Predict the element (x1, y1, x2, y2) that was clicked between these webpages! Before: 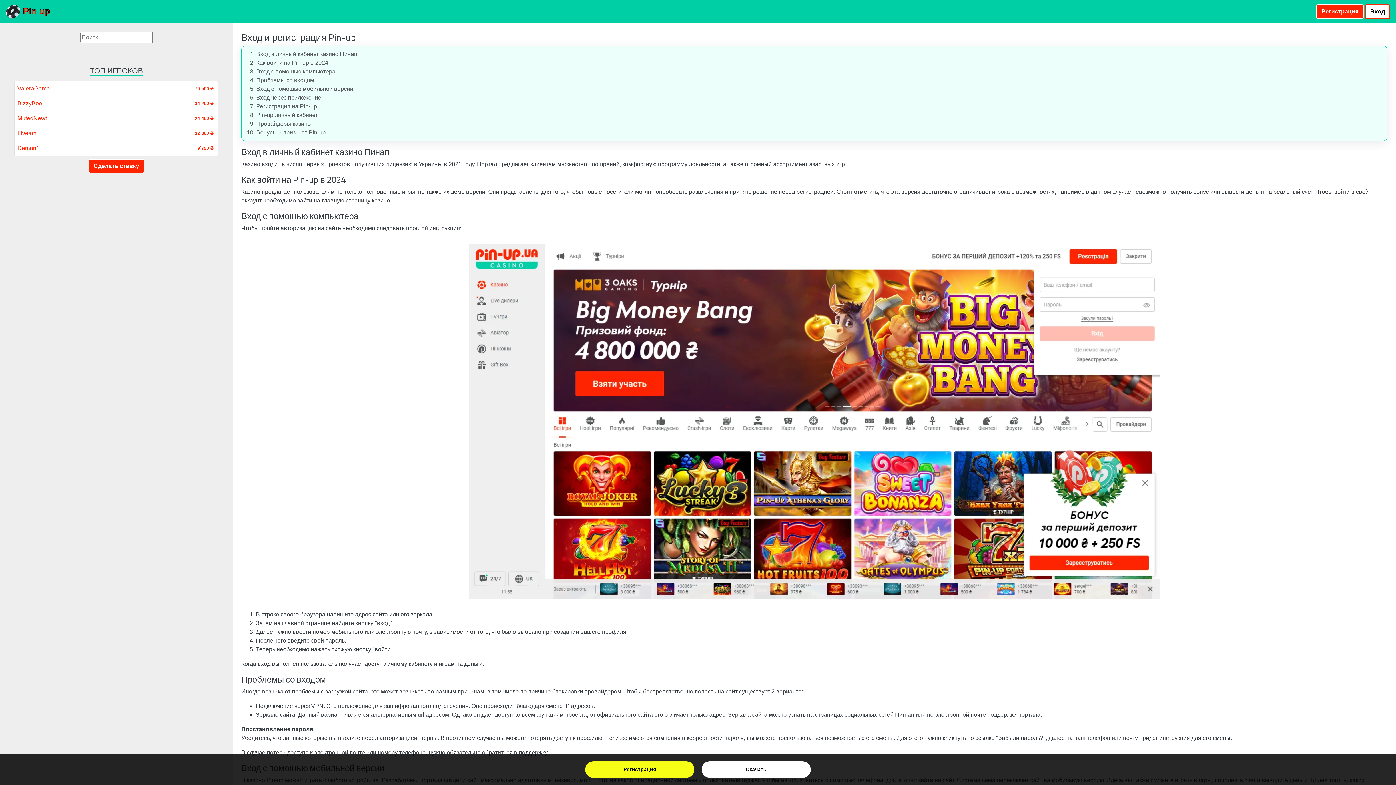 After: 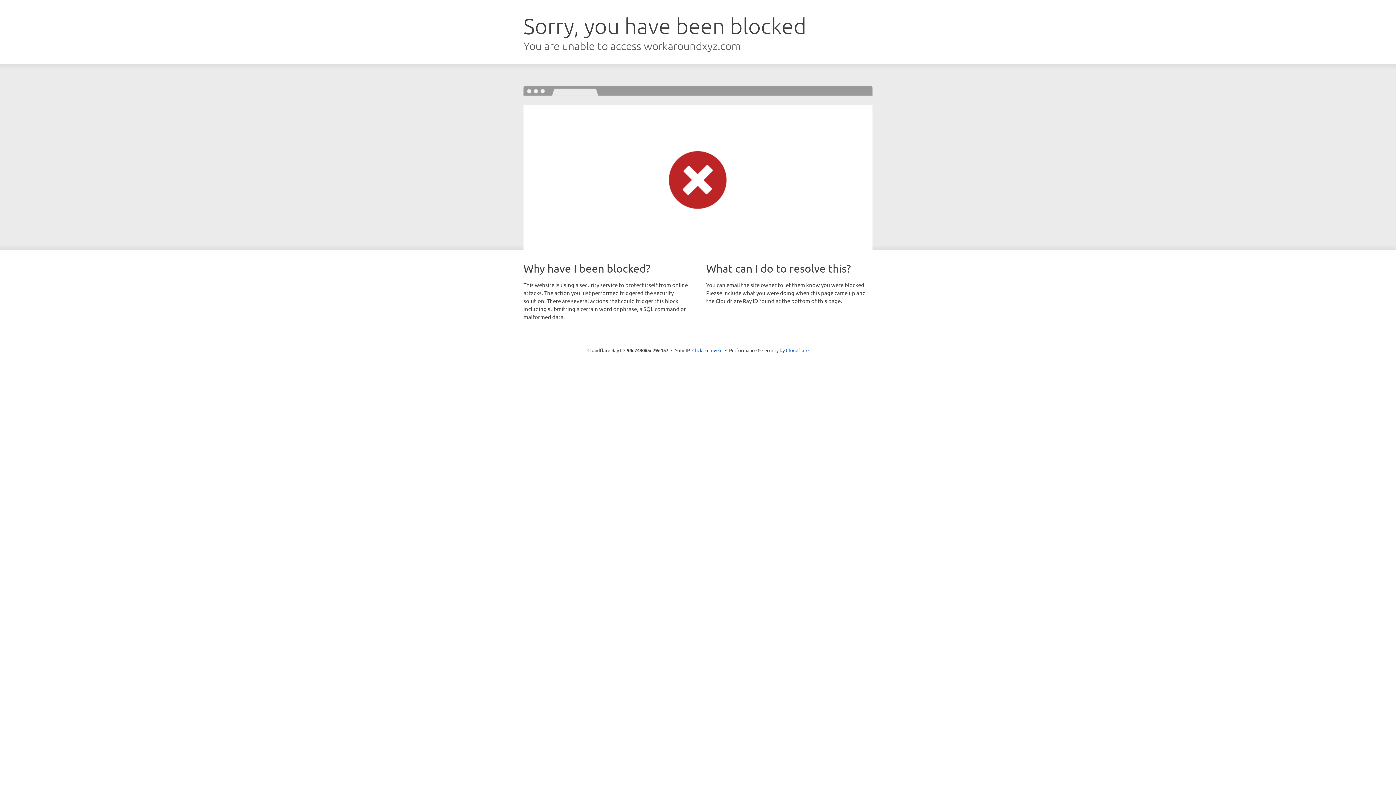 Action: bbox: (17, 114, 46, 122) label: MutedNewt